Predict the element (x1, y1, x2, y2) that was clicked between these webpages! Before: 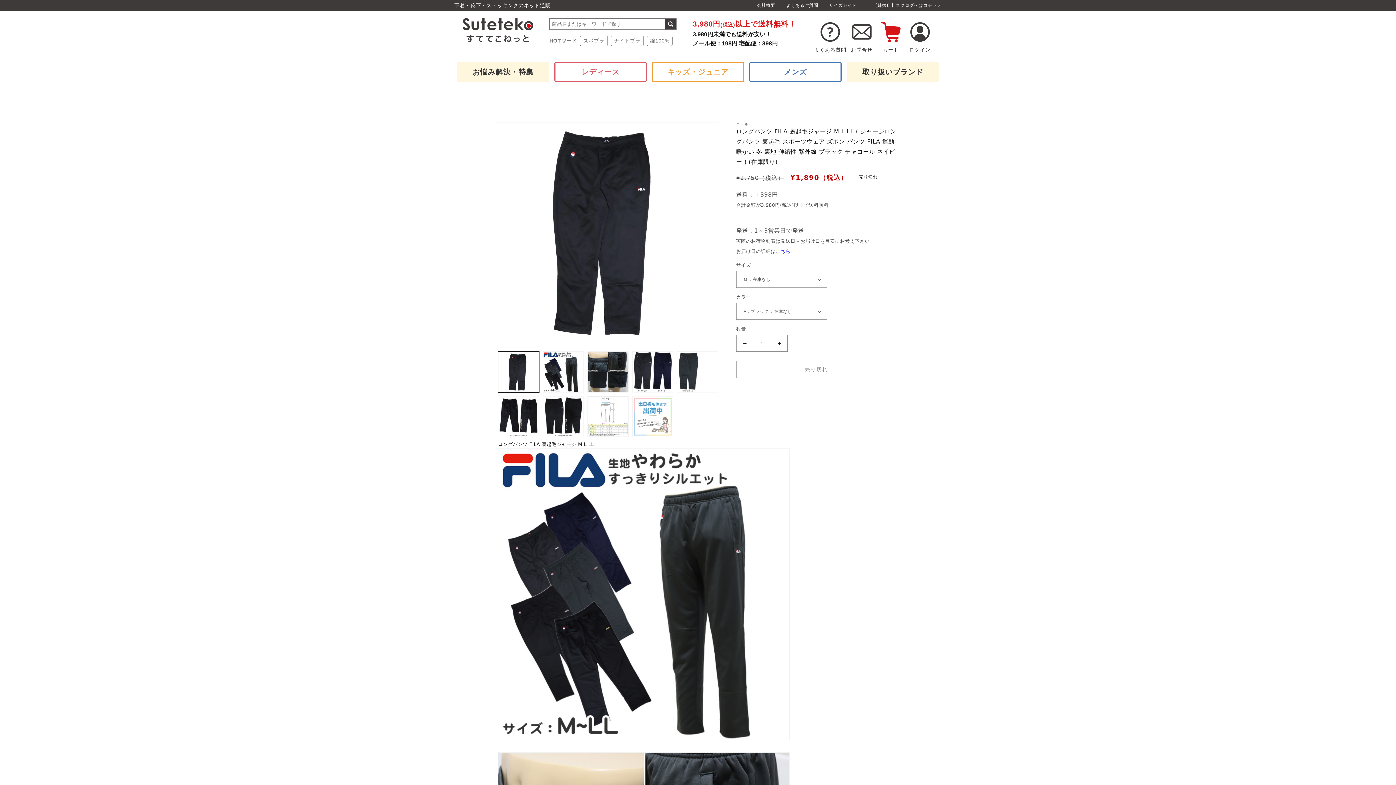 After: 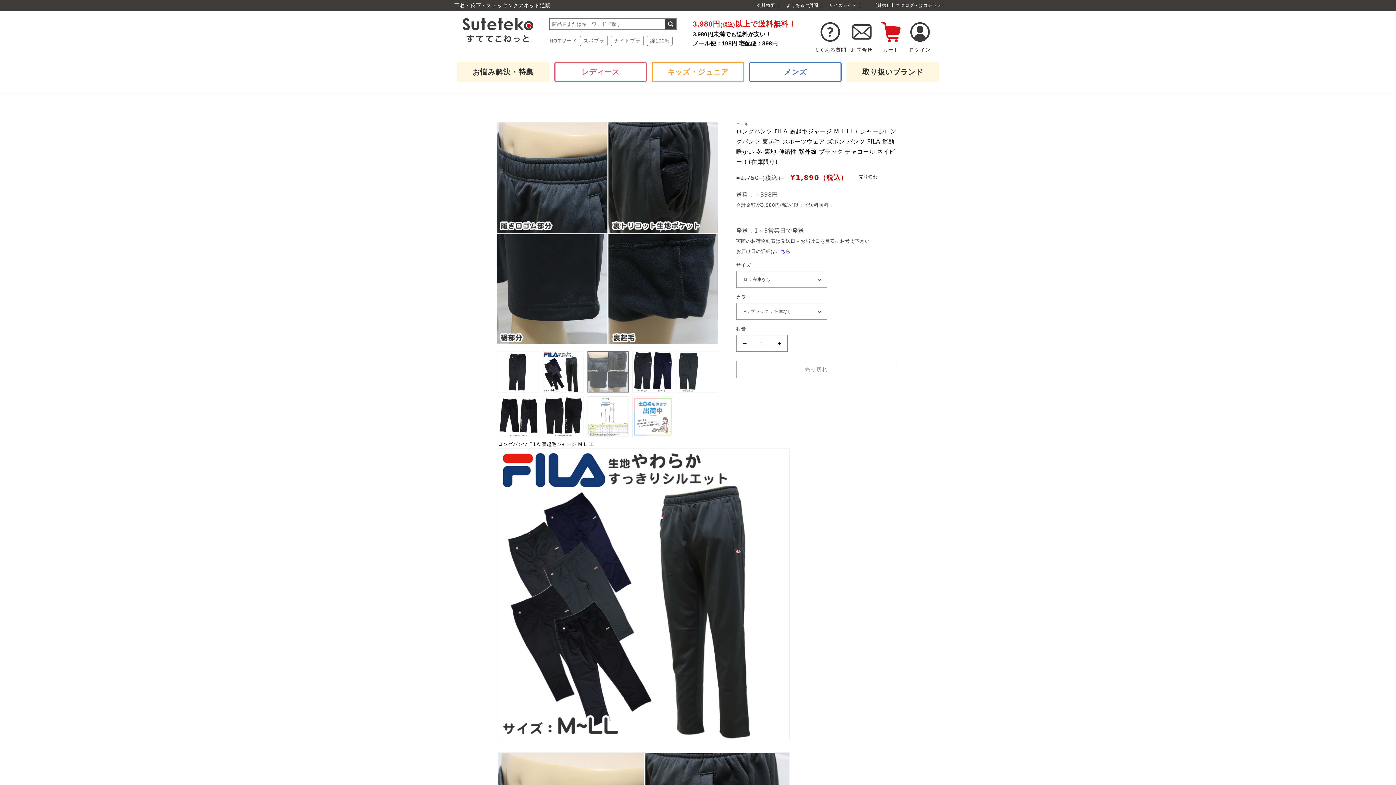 Action: bbox: (587, 351, 628, 392) label: ギャラリービューに画像 (3) を読み込む